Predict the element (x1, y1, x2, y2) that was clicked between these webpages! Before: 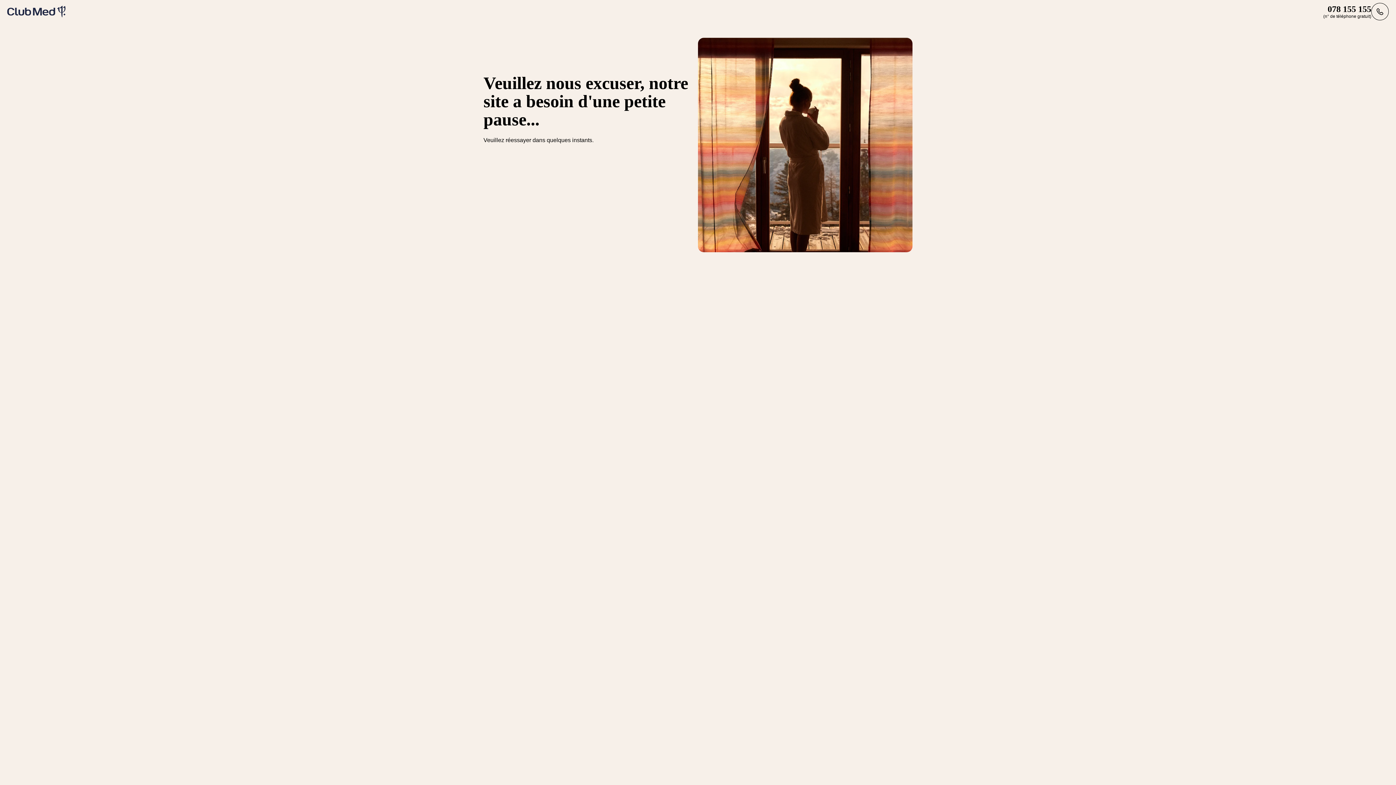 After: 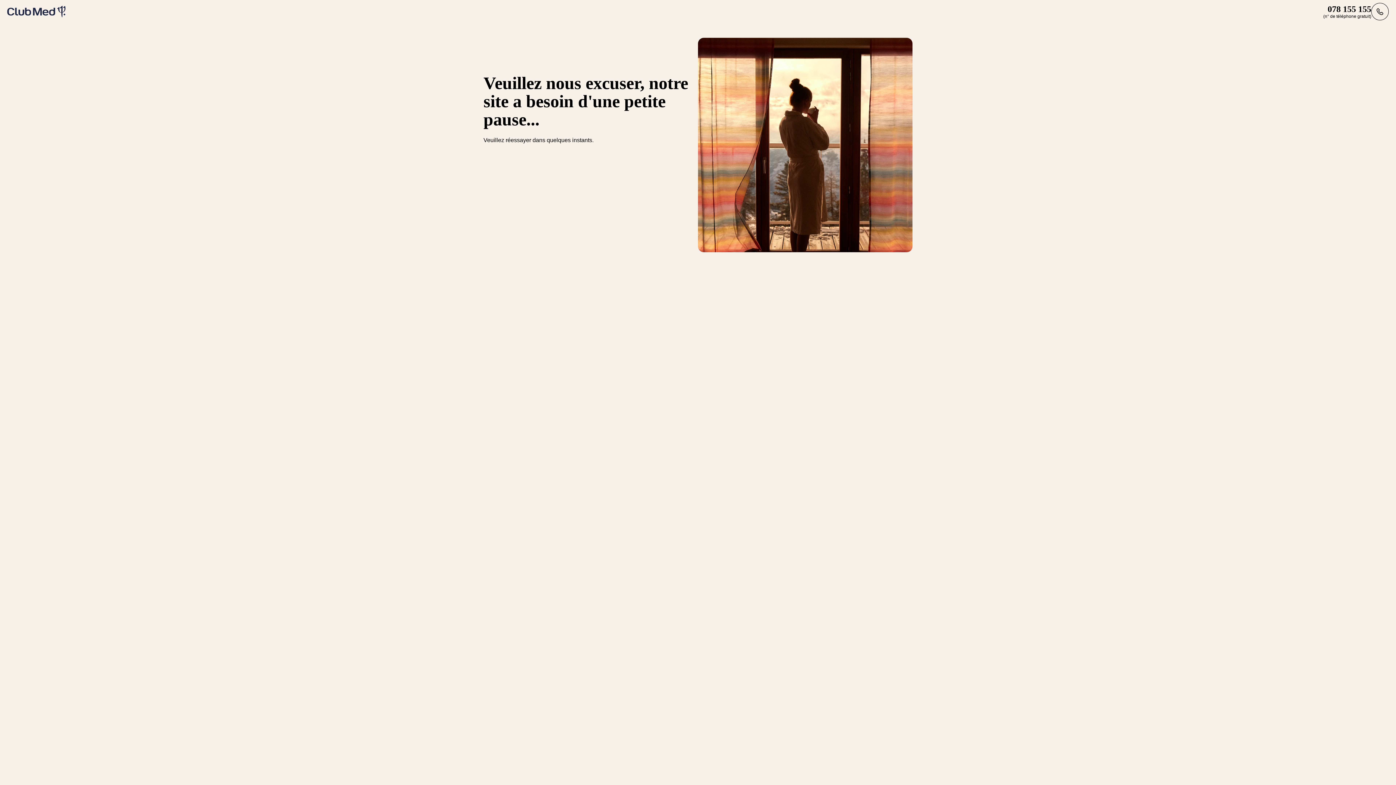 Action: bbox: (7, 5, 65, 17)